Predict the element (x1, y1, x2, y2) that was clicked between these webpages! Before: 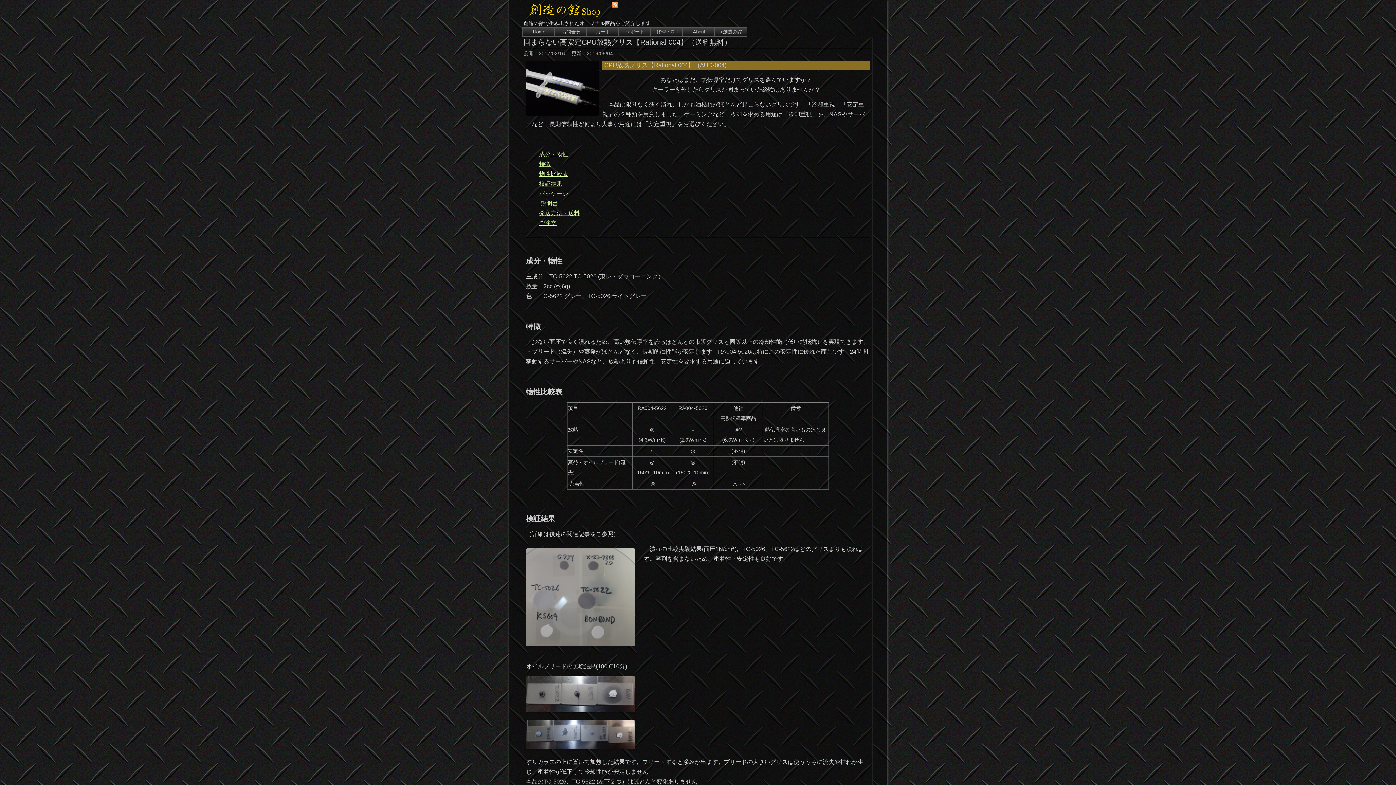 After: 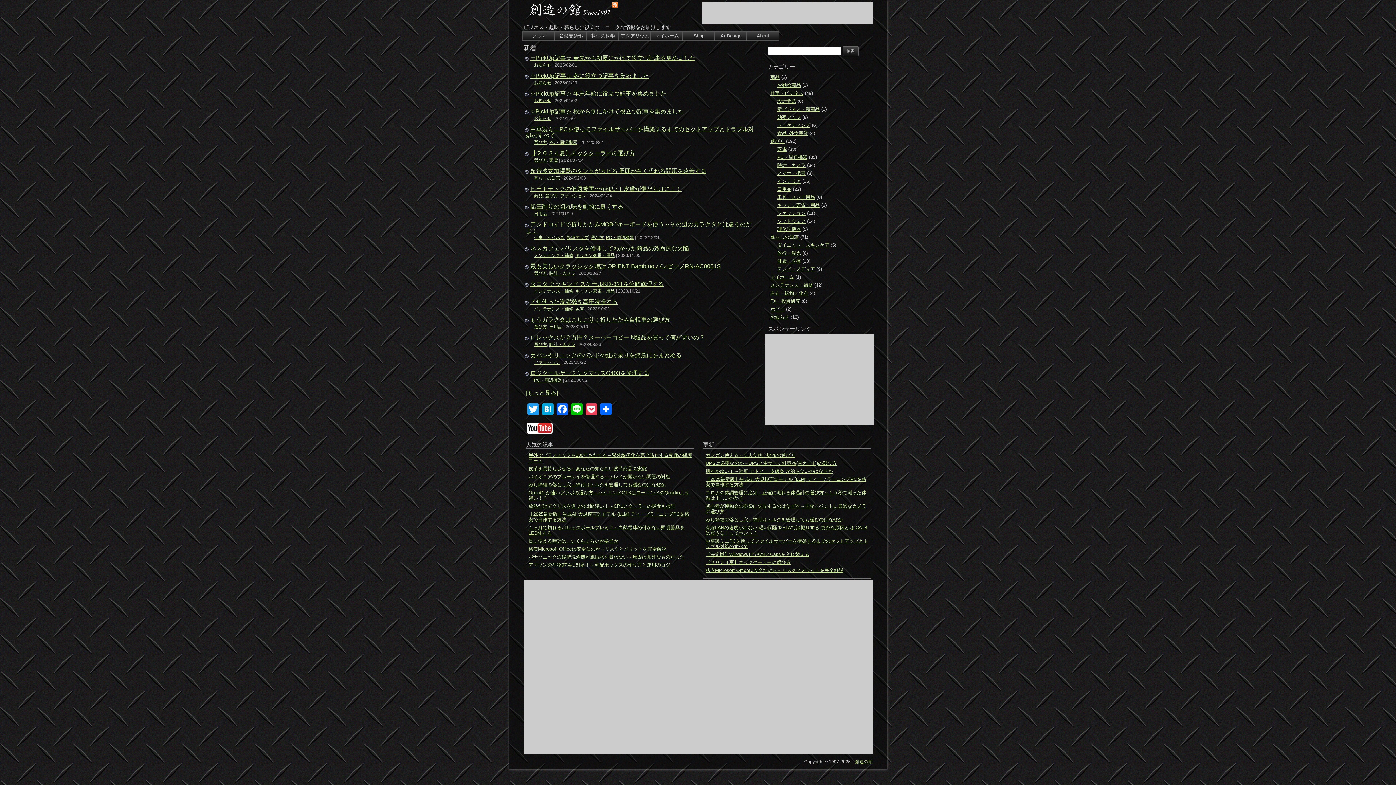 Action: label: >創造の館 bbox: (714, 27, 747, 36)